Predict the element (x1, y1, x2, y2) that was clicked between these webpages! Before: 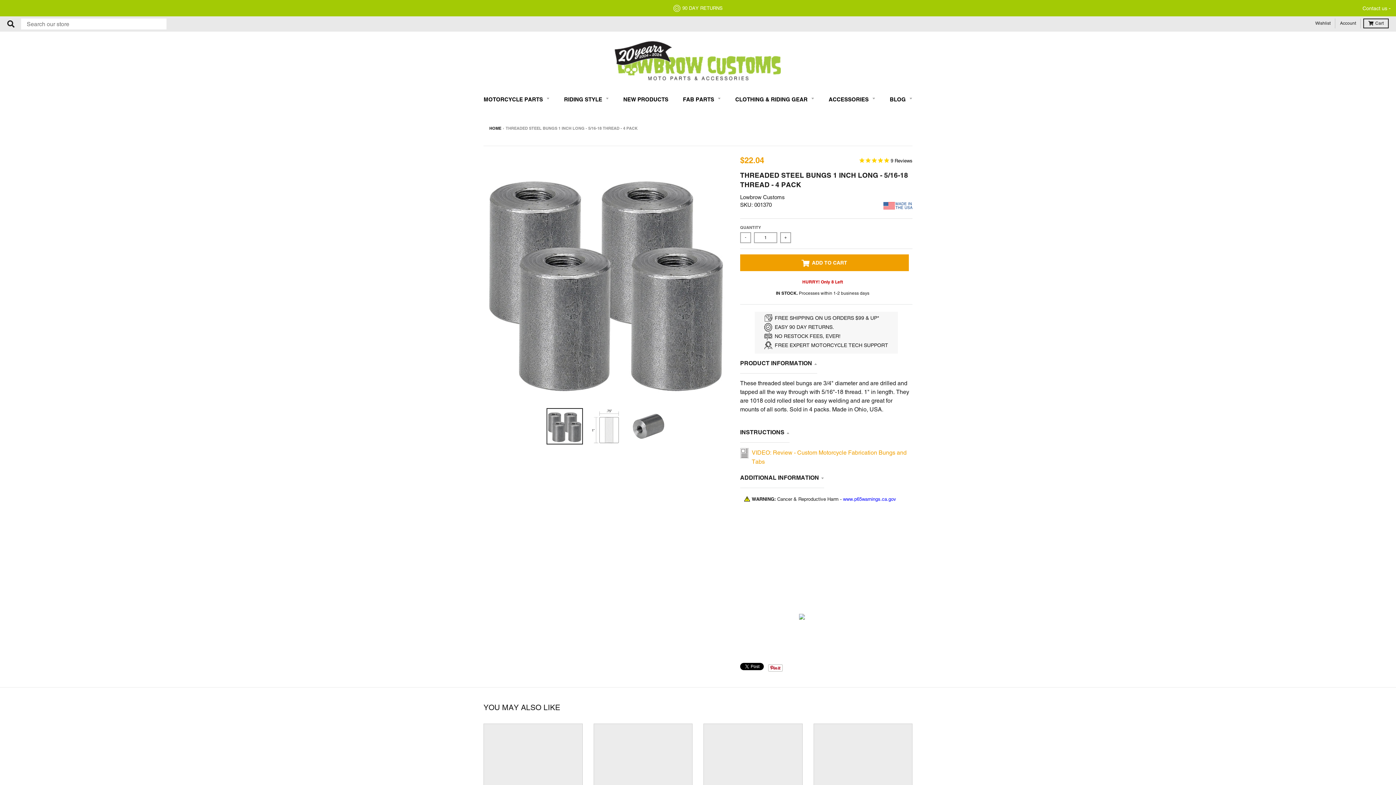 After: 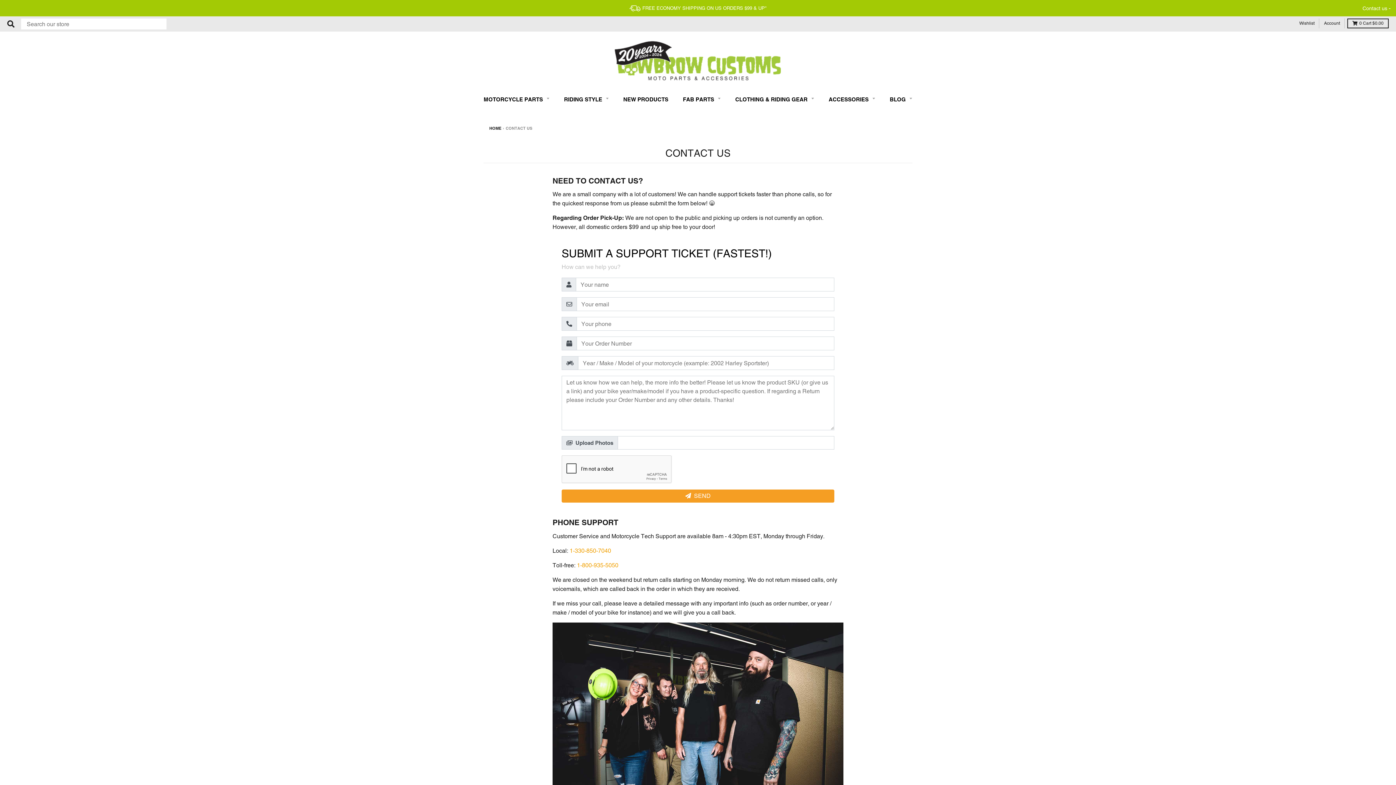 Action: bbox: (1362, 5, 1387, 11) label: Contact us